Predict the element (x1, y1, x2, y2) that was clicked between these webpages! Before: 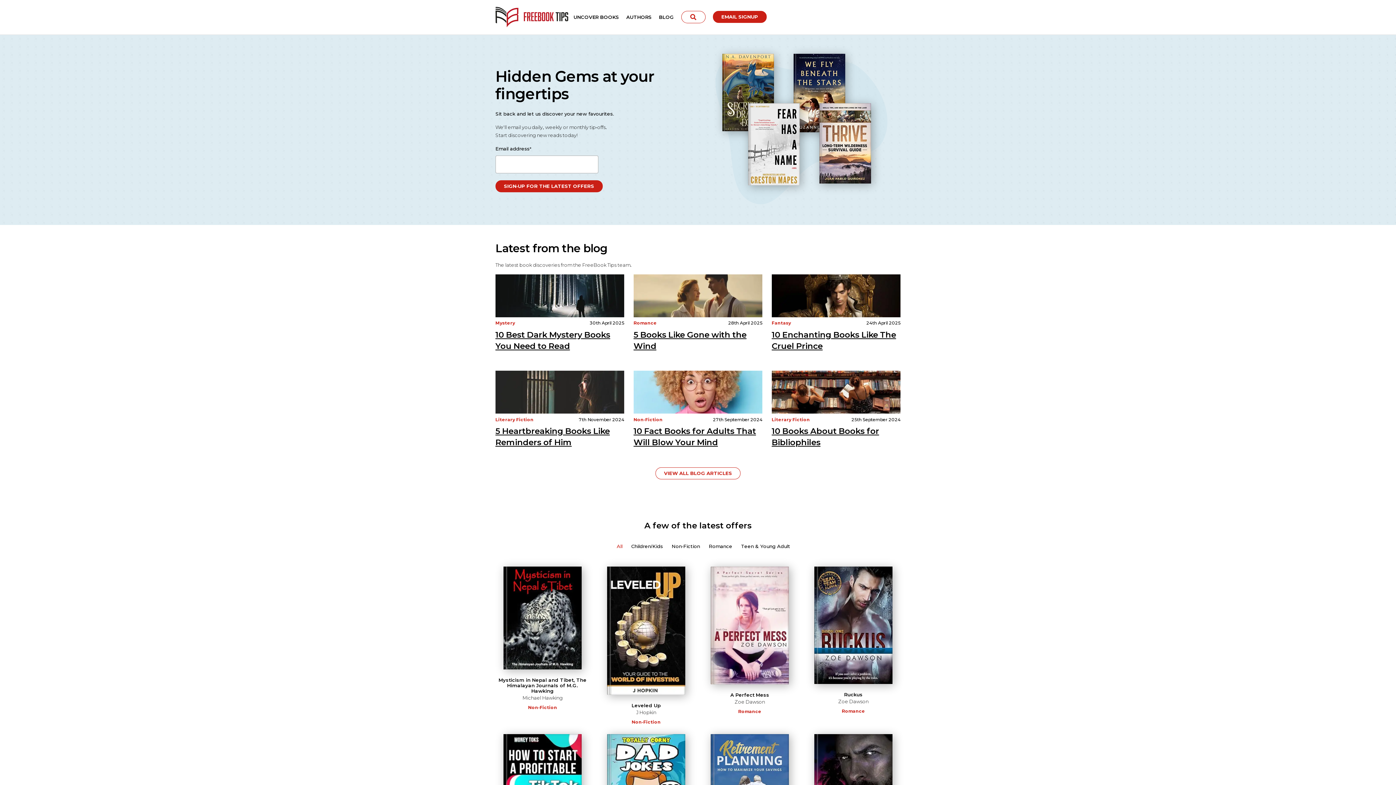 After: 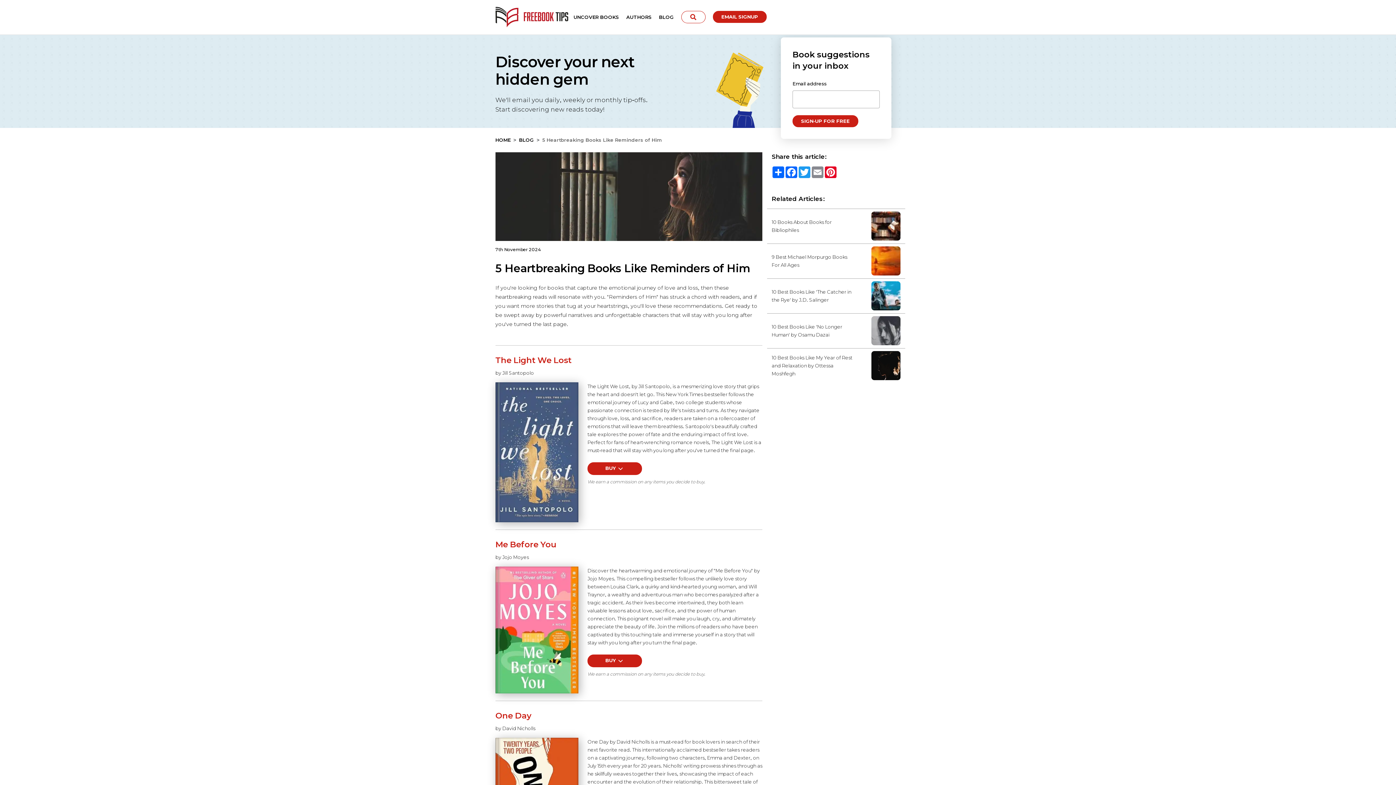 Action: bbox: (495, 388, 624, 394)